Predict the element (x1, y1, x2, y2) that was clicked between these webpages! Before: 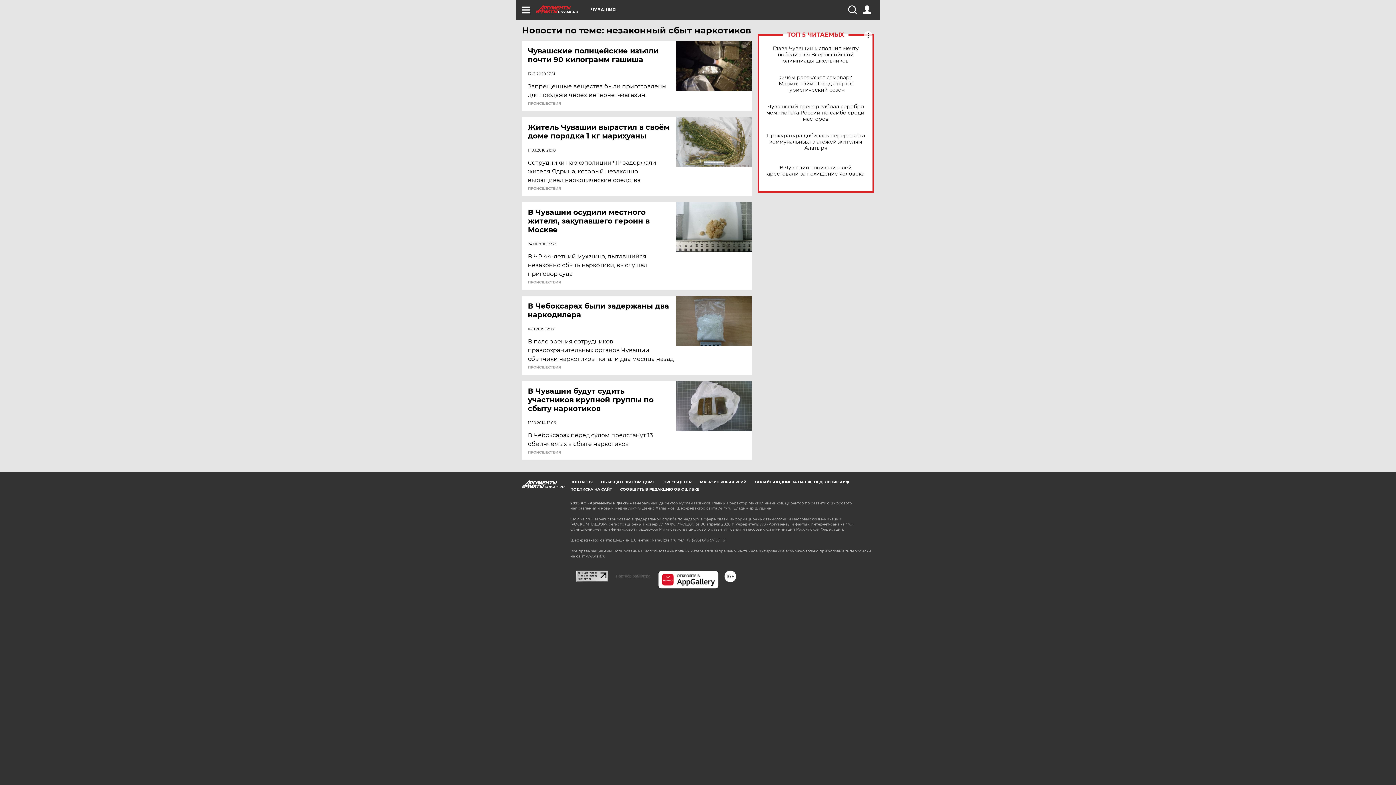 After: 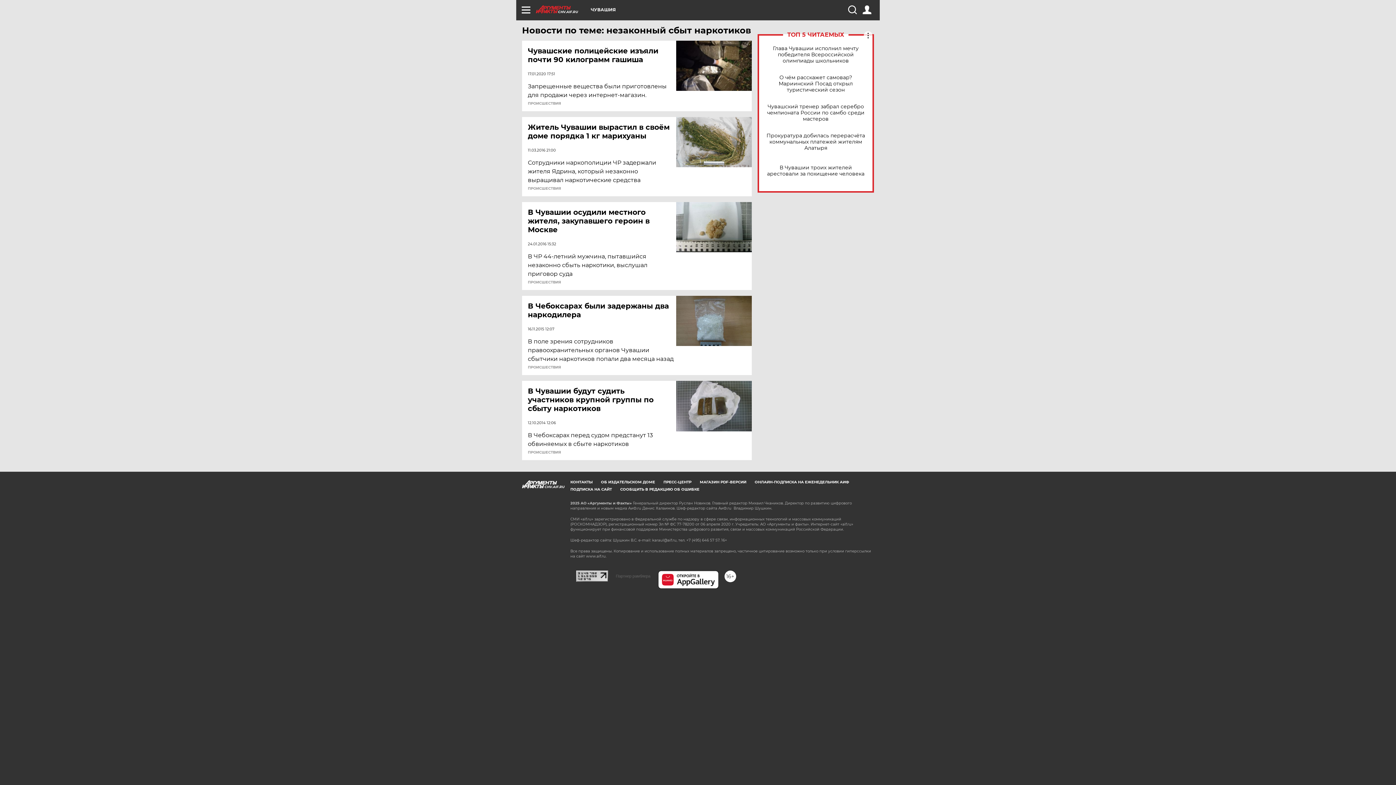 Action: bbox: (658, 570, 718, 589)